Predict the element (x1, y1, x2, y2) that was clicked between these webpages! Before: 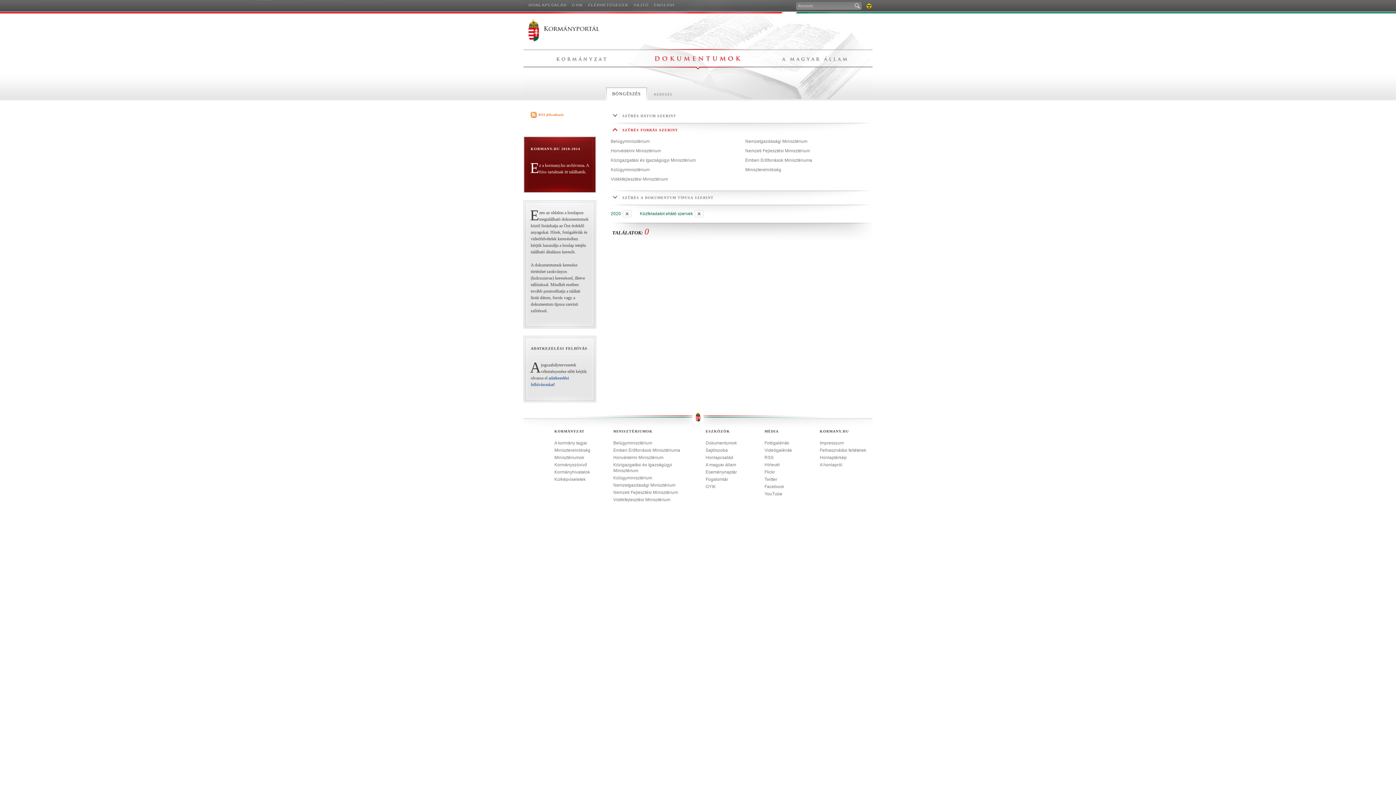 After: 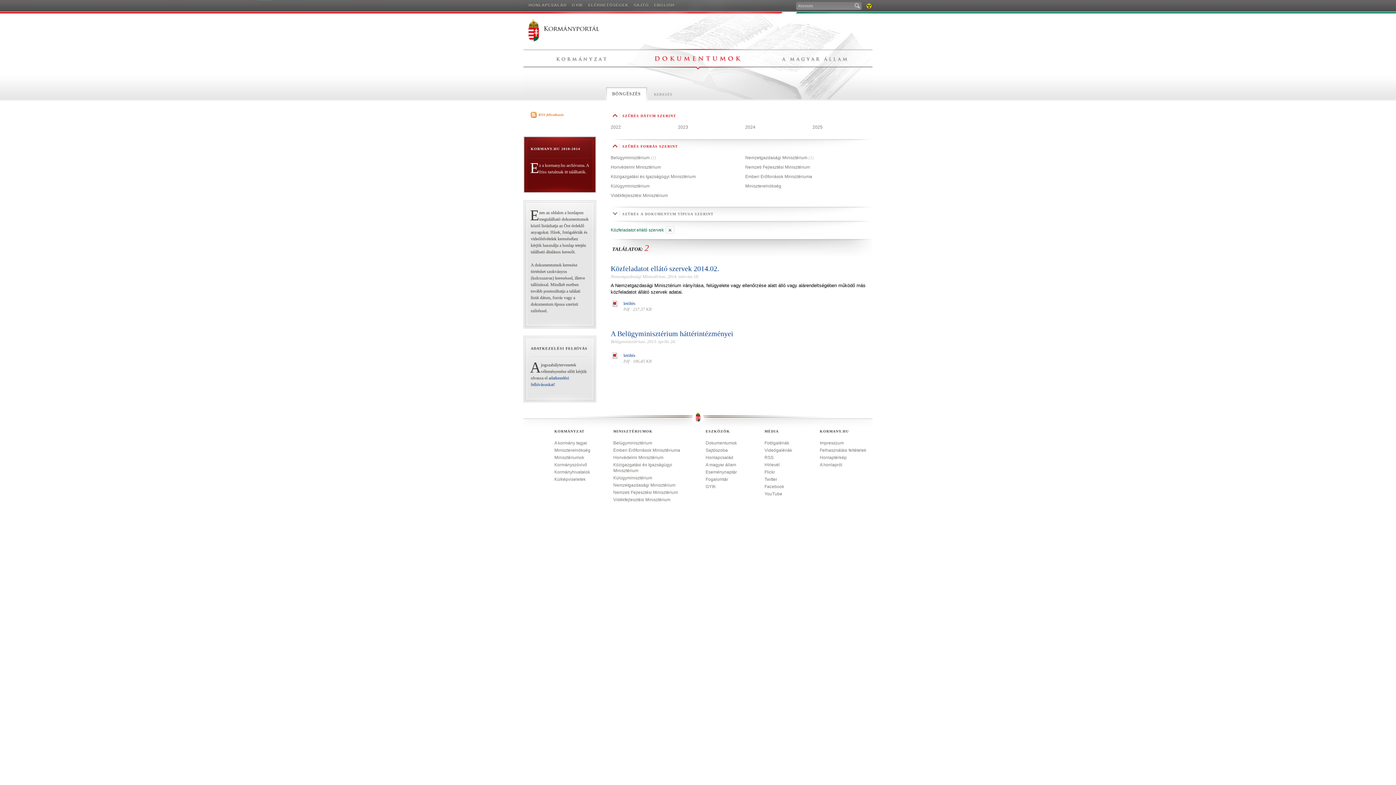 Action: label: 2020 bbox: (610, 210, 631, 217)